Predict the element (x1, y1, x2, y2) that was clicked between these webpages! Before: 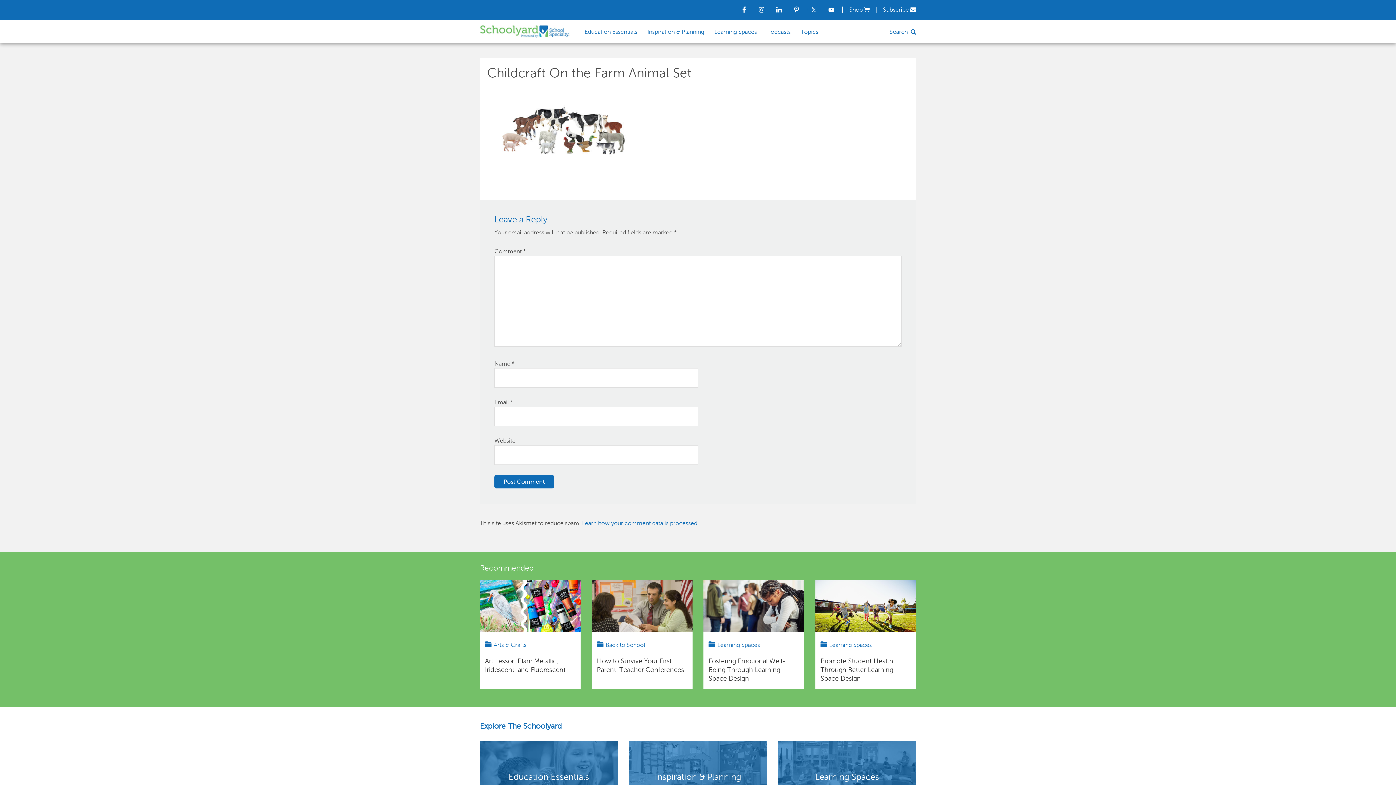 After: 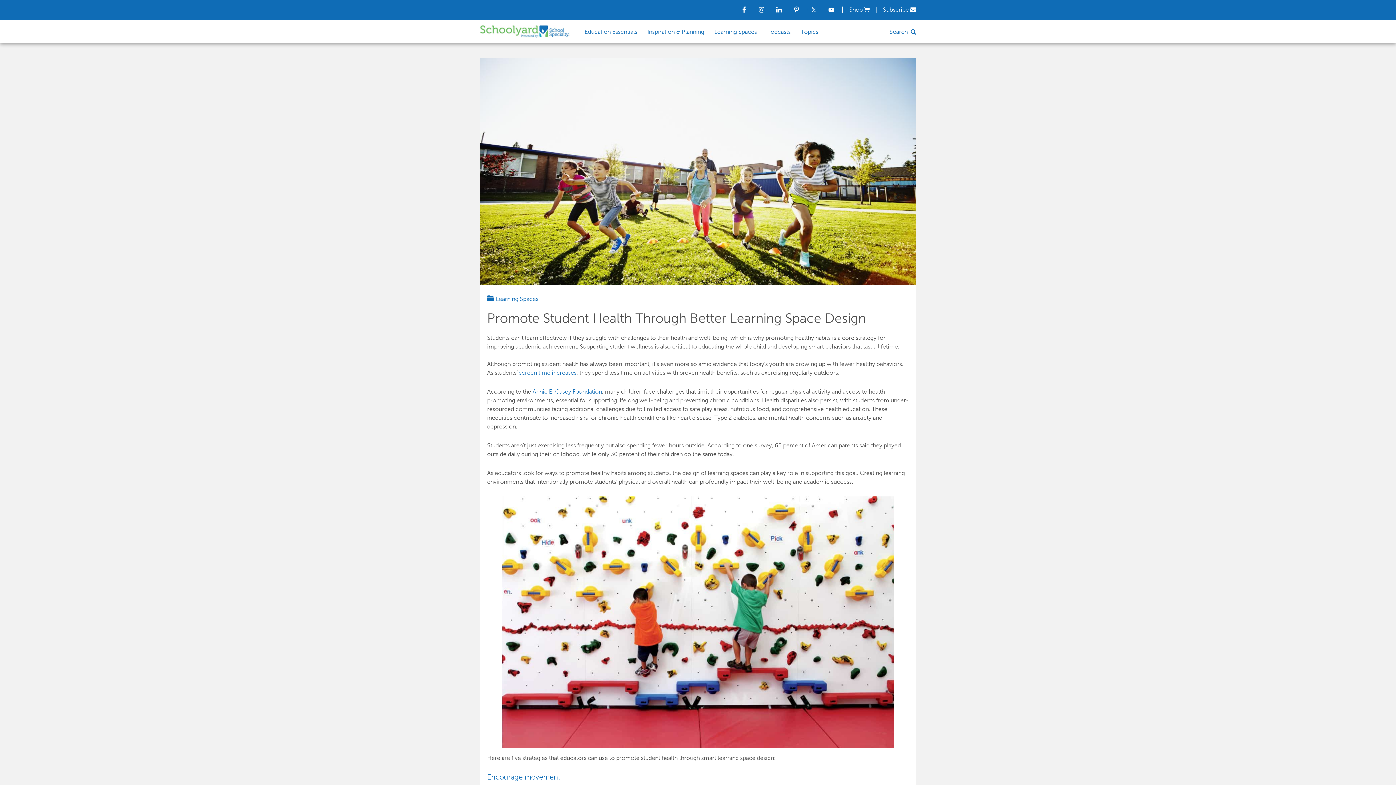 Action: label: Promote Student Health Through Better Learning Space Design bbox: (820, 657, 893, 682)